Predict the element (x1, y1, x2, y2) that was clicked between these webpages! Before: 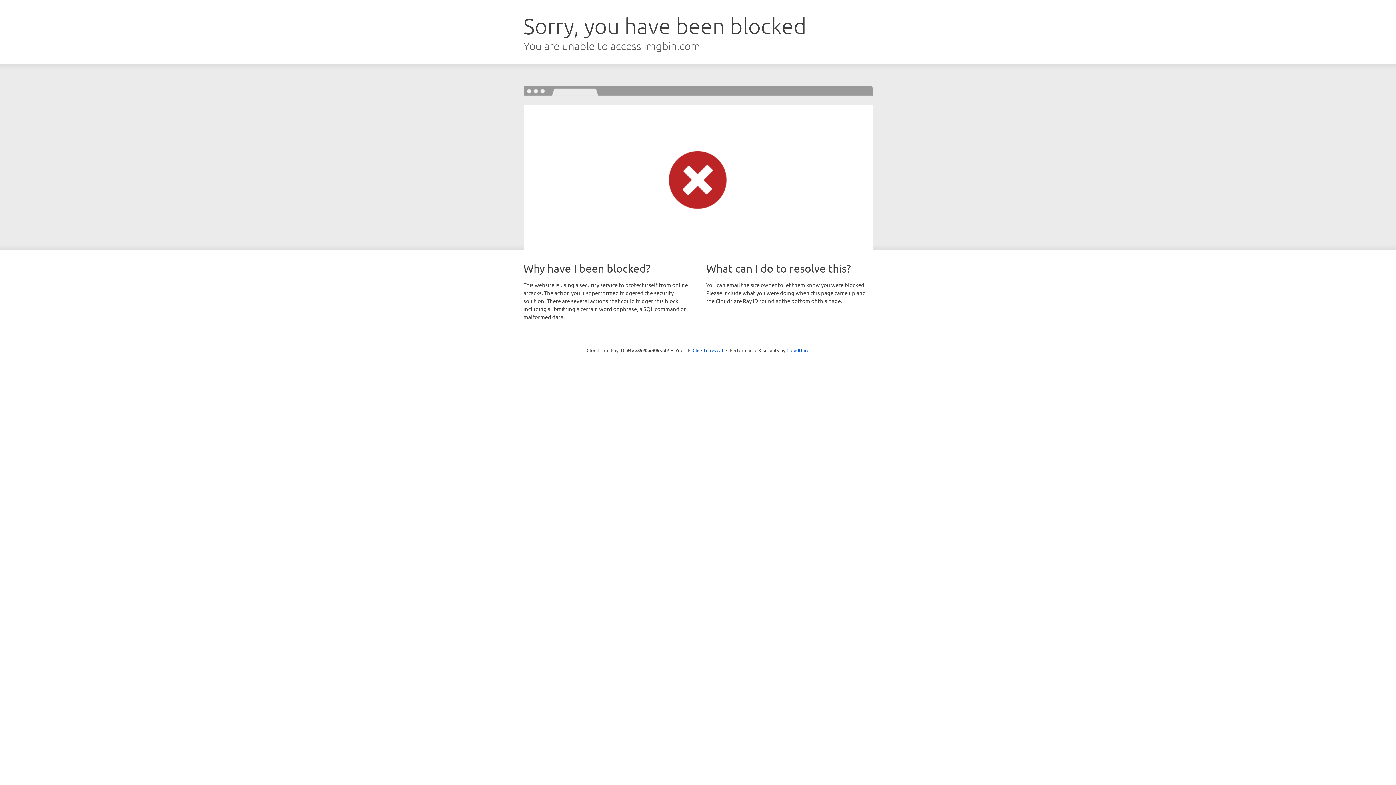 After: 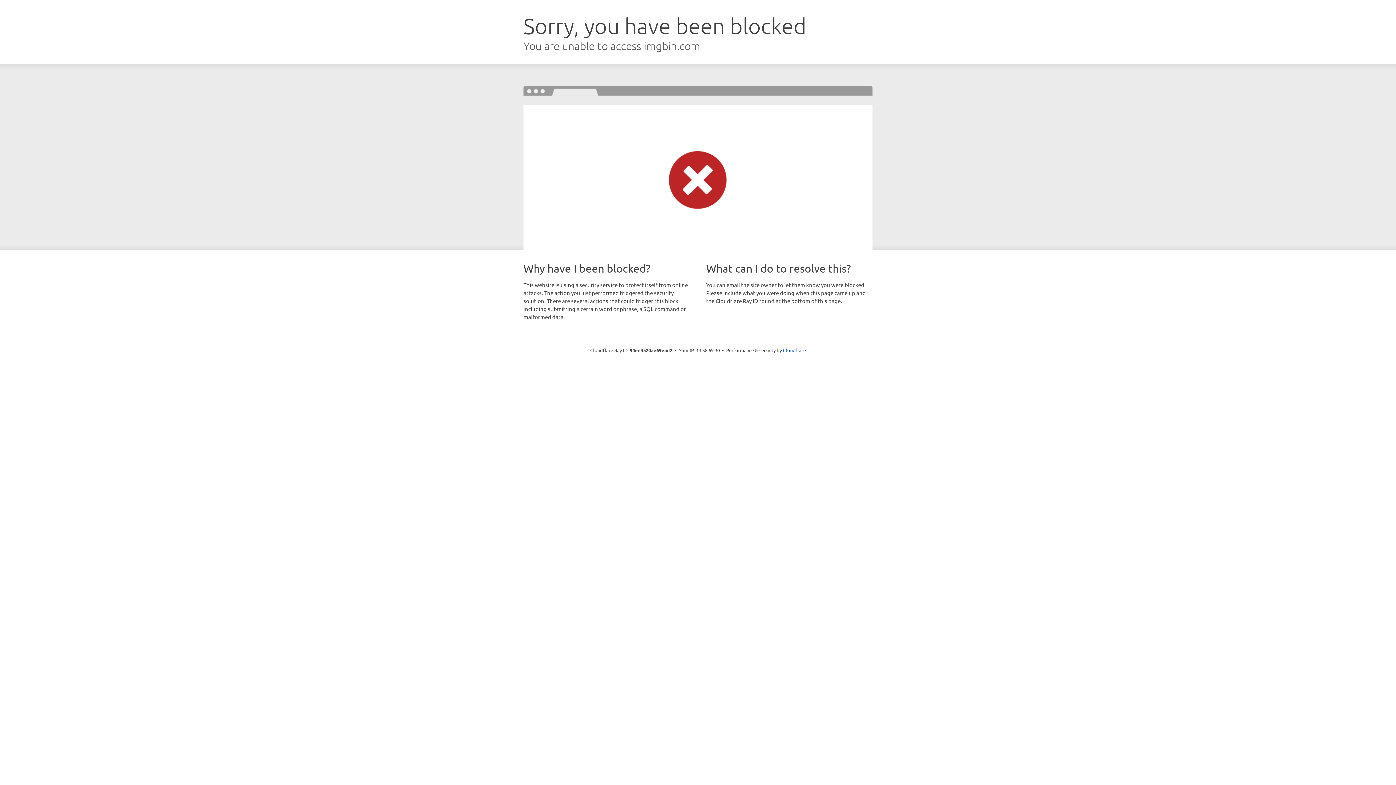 Action: label: Click to reveal bbox: (692, 346, 723, 353)